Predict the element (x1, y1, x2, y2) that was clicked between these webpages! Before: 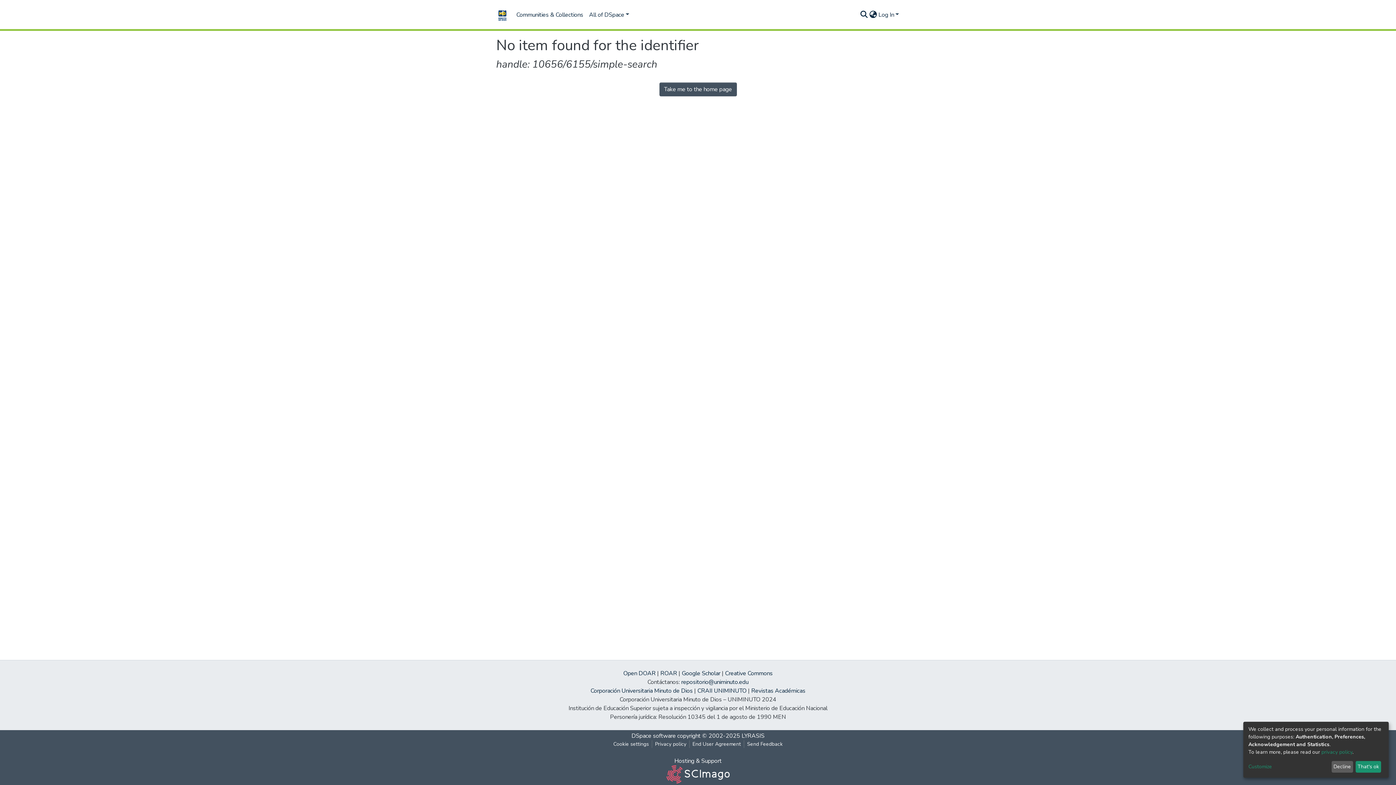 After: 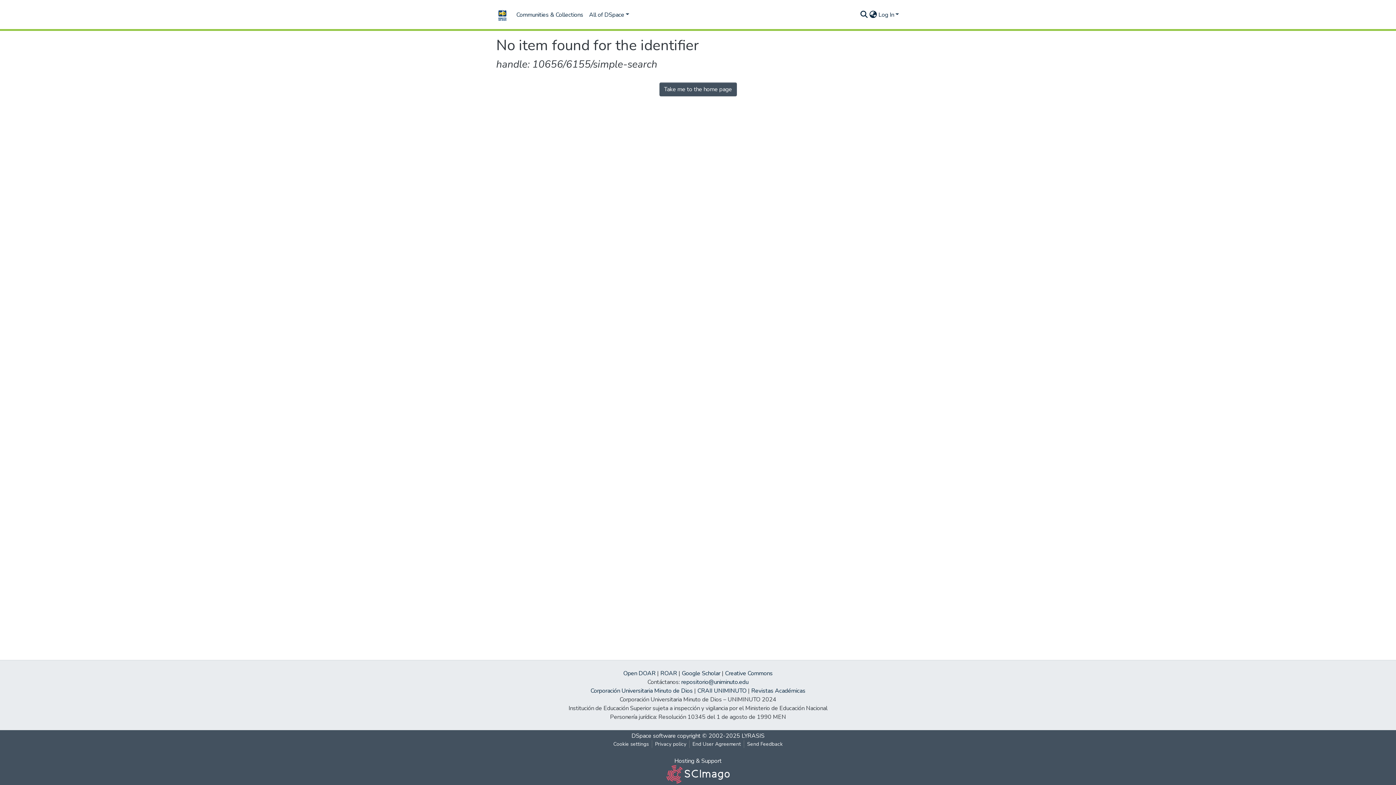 Action: label: Decline bbox: (1331, 761, 1353, 773)